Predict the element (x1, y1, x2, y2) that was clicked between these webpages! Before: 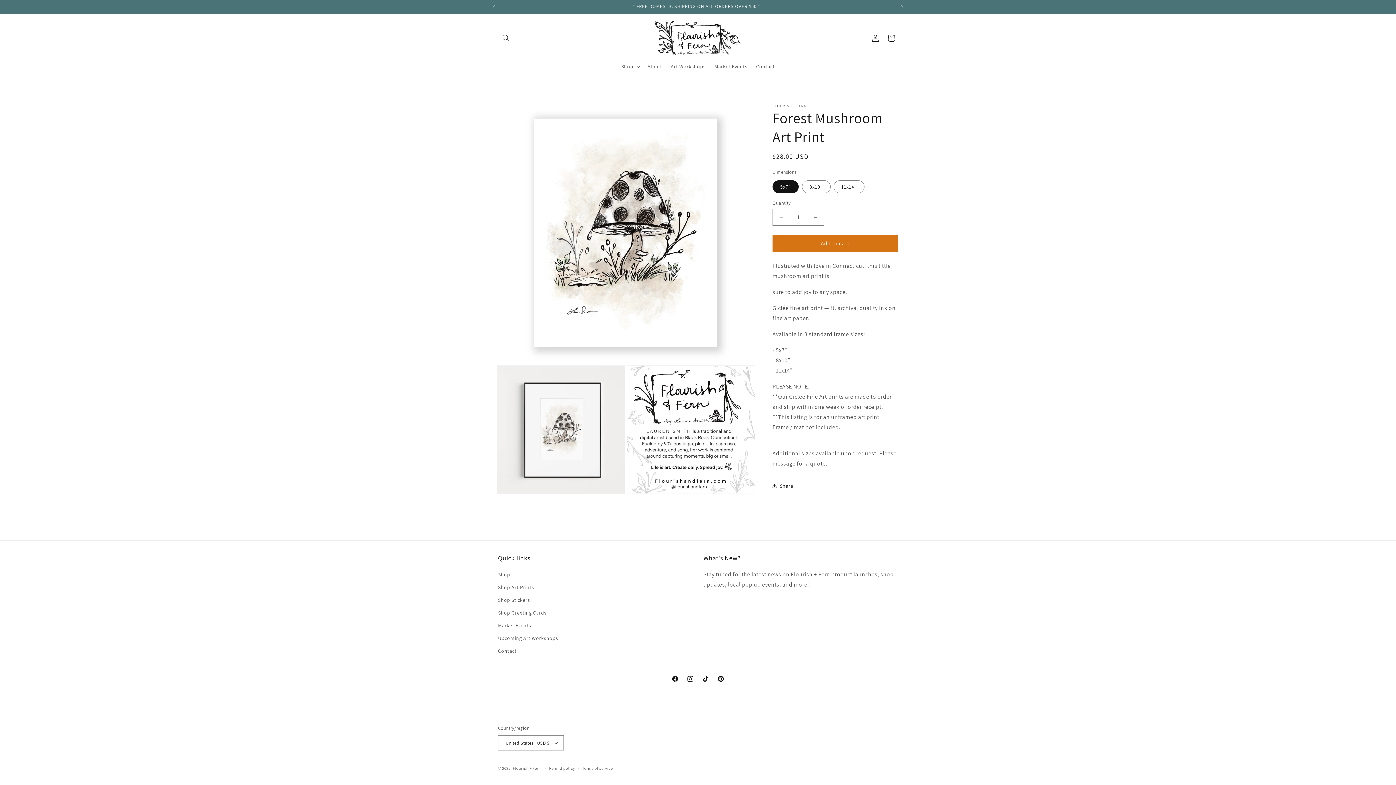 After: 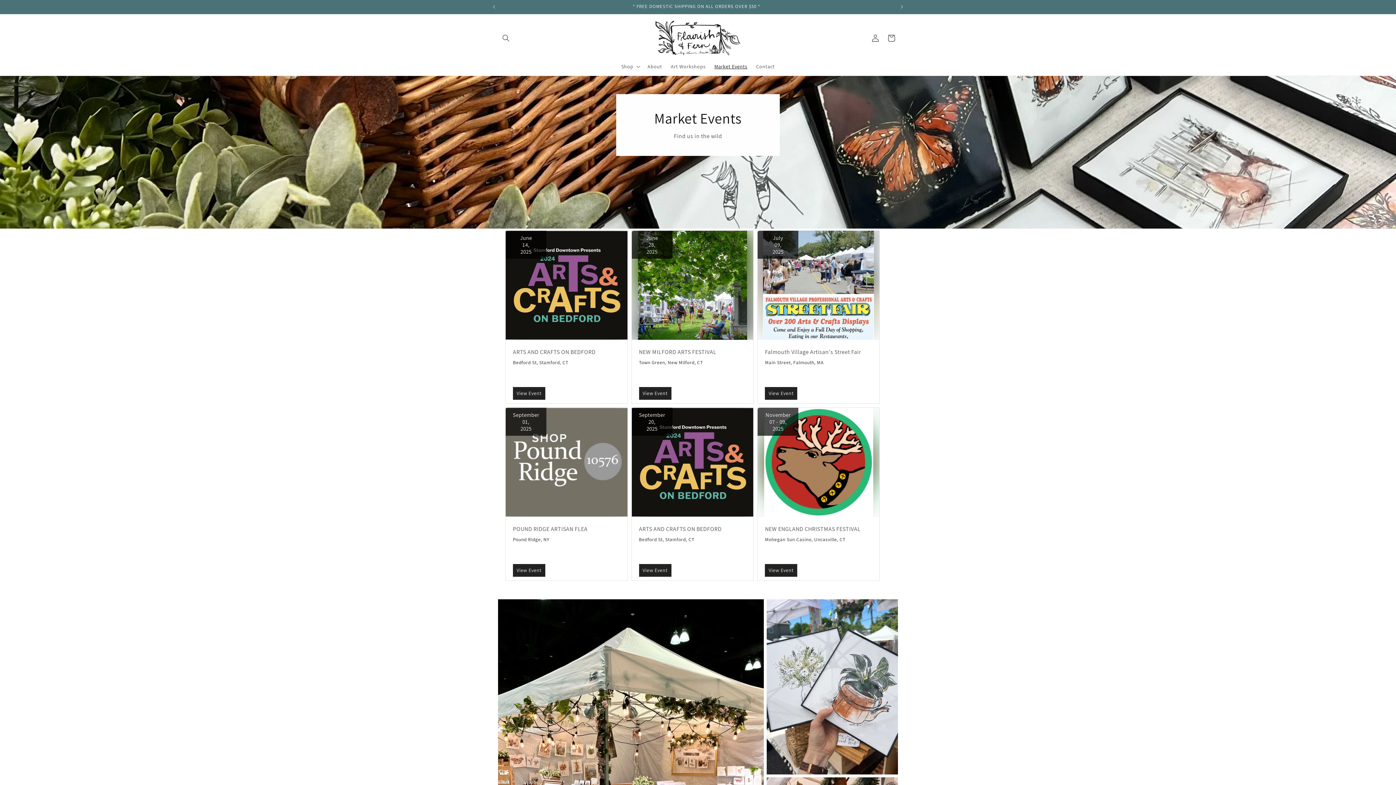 Action: label: Market Events bbox: (710, 58, 751, 74)